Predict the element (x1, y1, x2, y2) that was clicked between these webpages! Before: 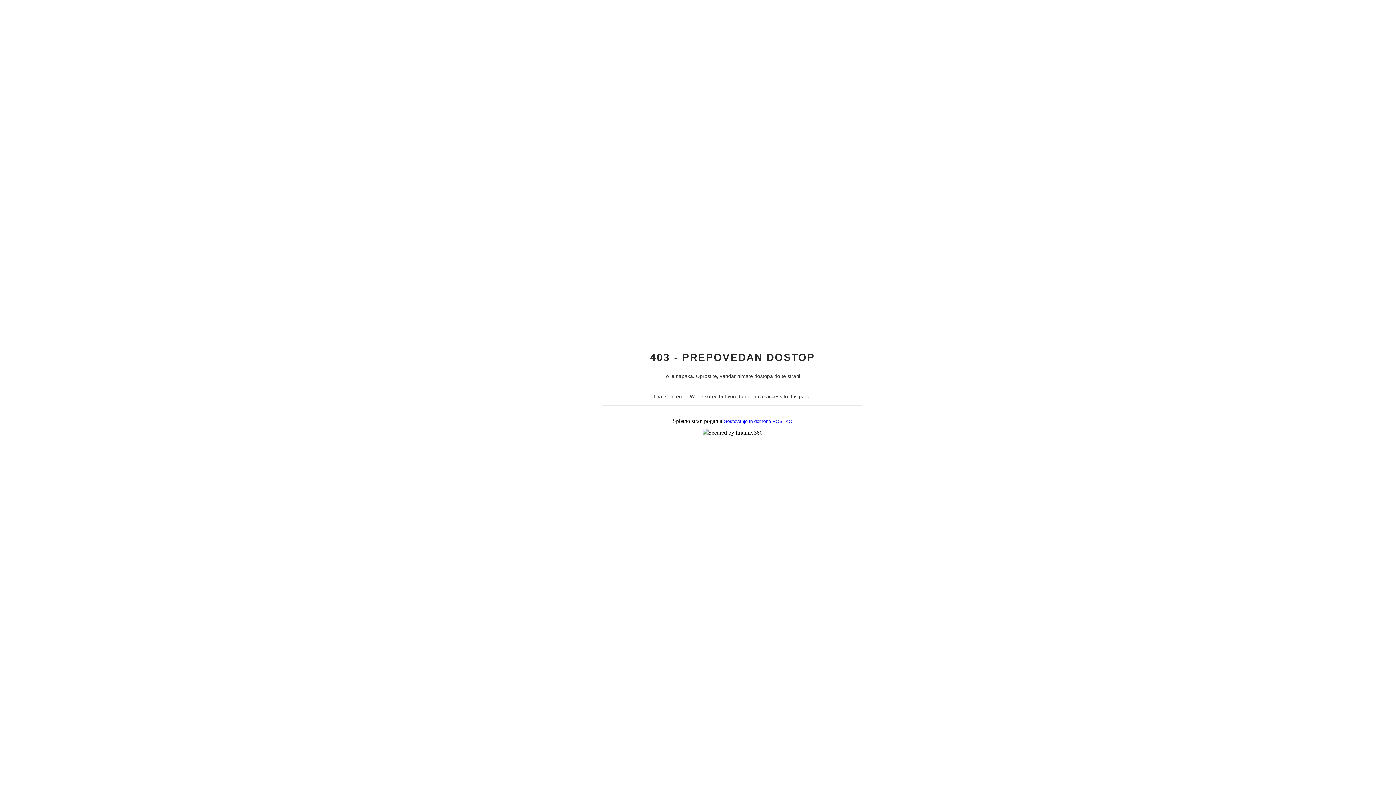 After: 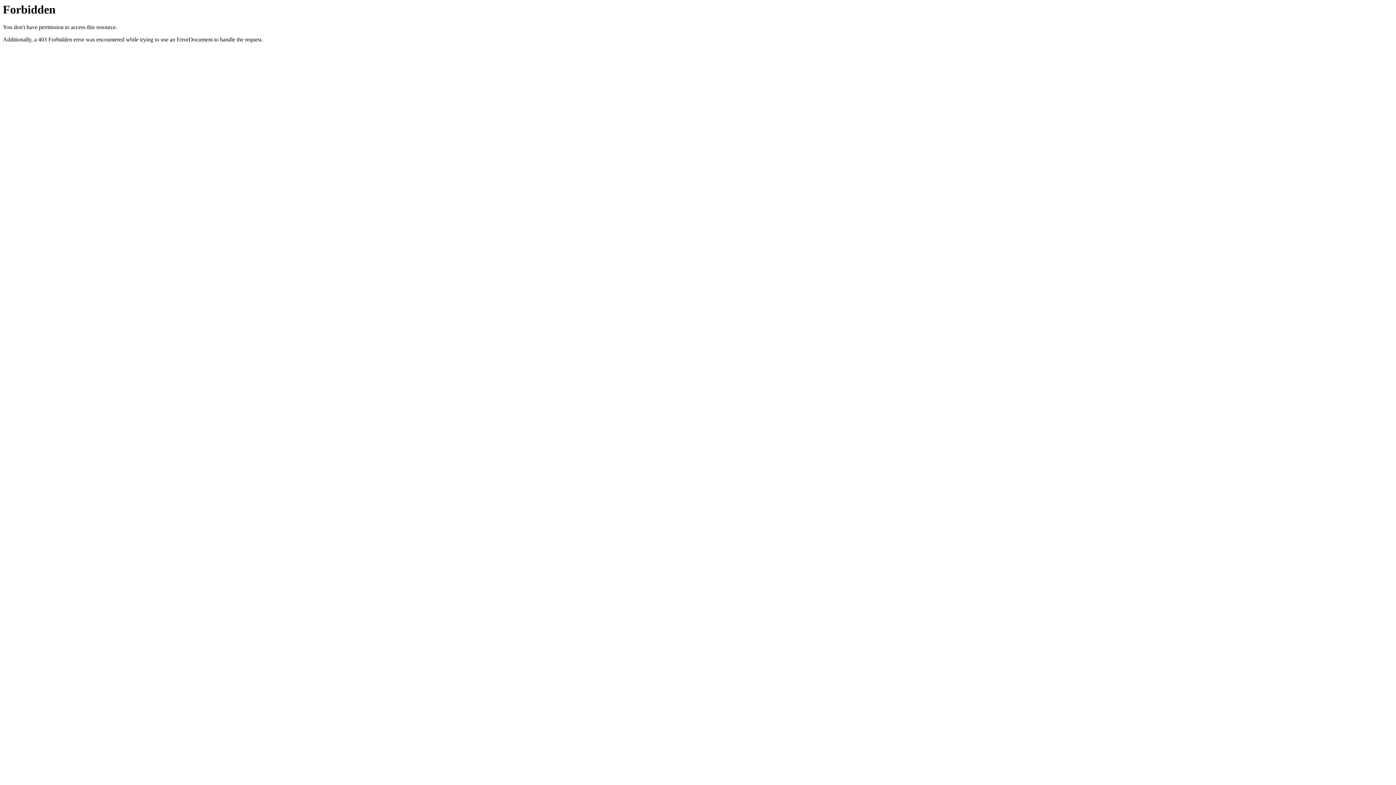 Action: label: Gostovanje in domene HOSTKO bbox: (723, 418, 792, 424)